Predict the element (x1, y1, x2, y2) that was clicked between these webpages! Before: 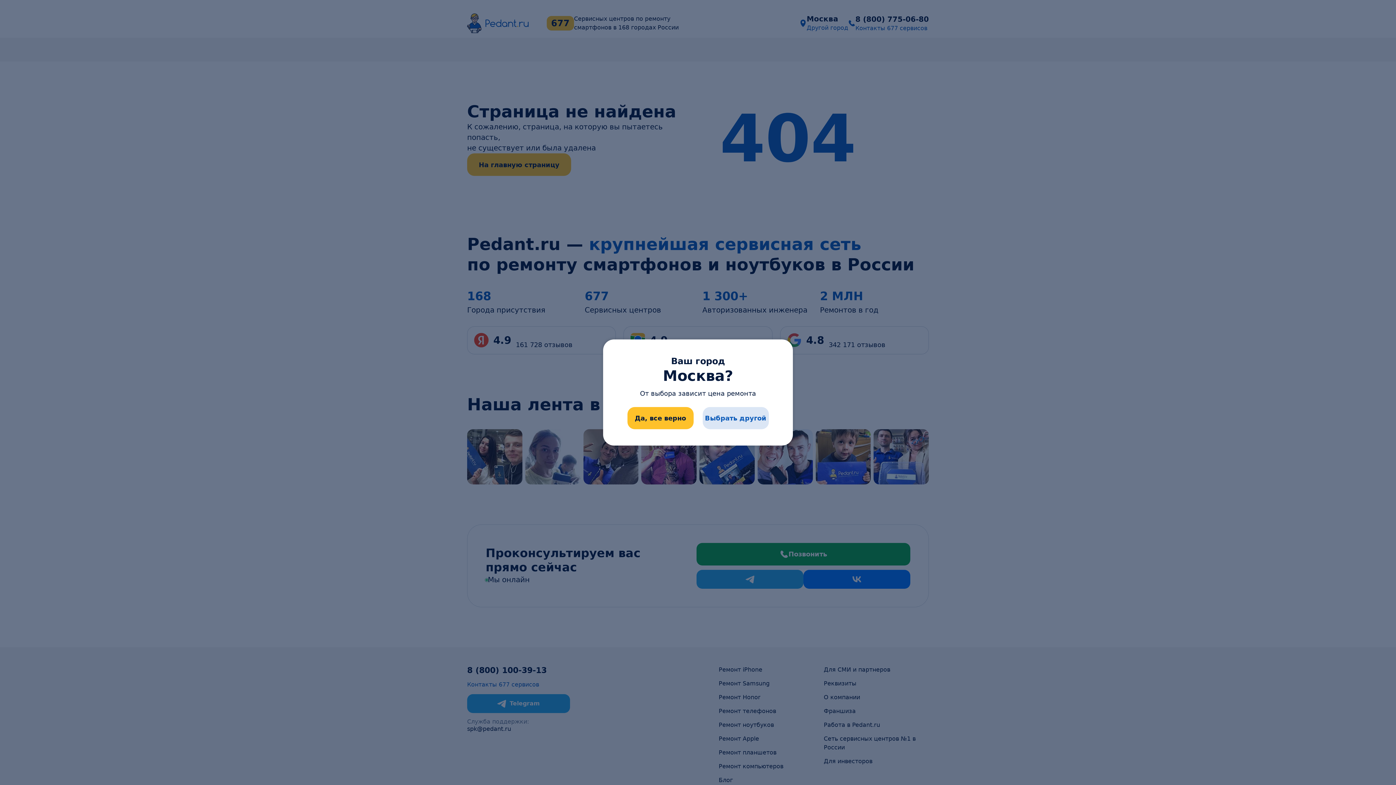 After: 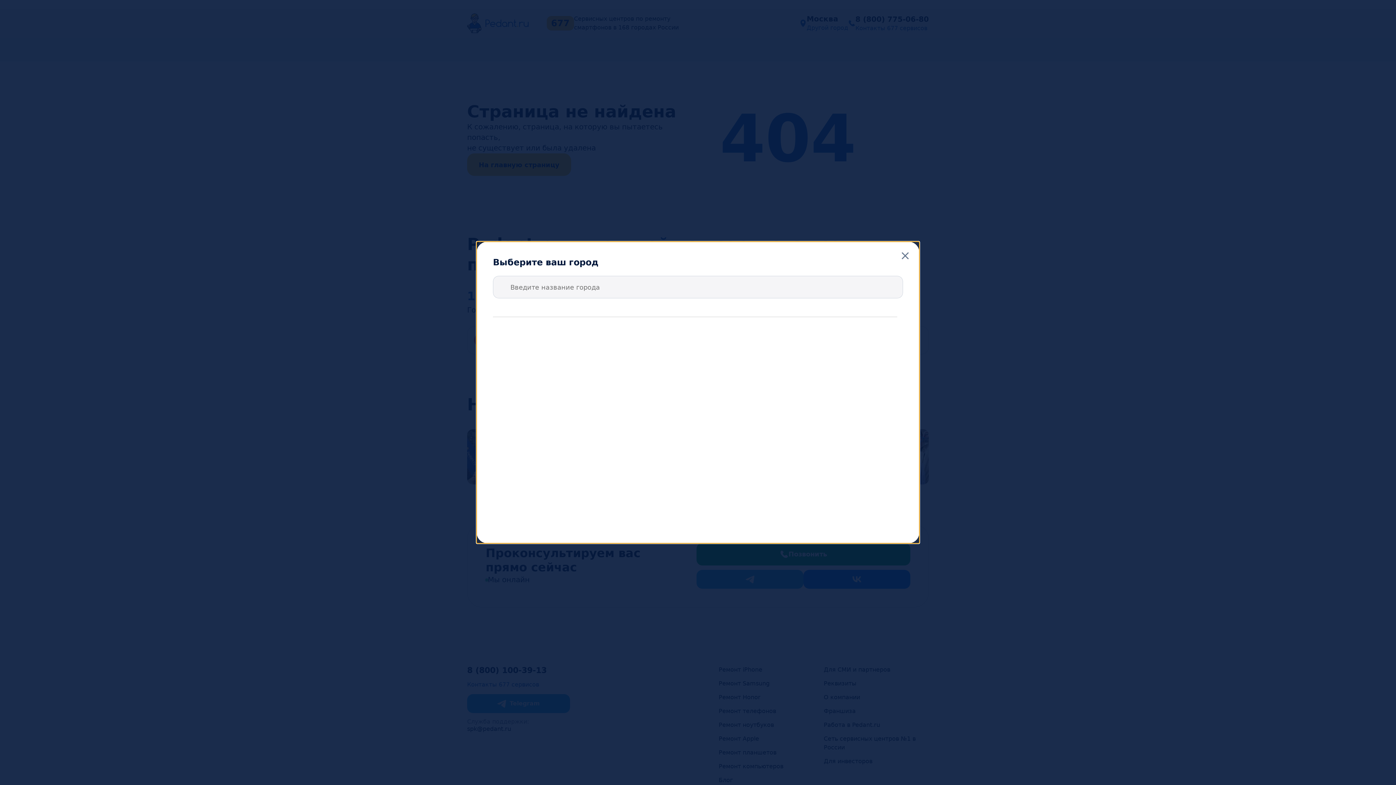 Action: label: Выбрать другой bbox: (702, 407, 768, 429)